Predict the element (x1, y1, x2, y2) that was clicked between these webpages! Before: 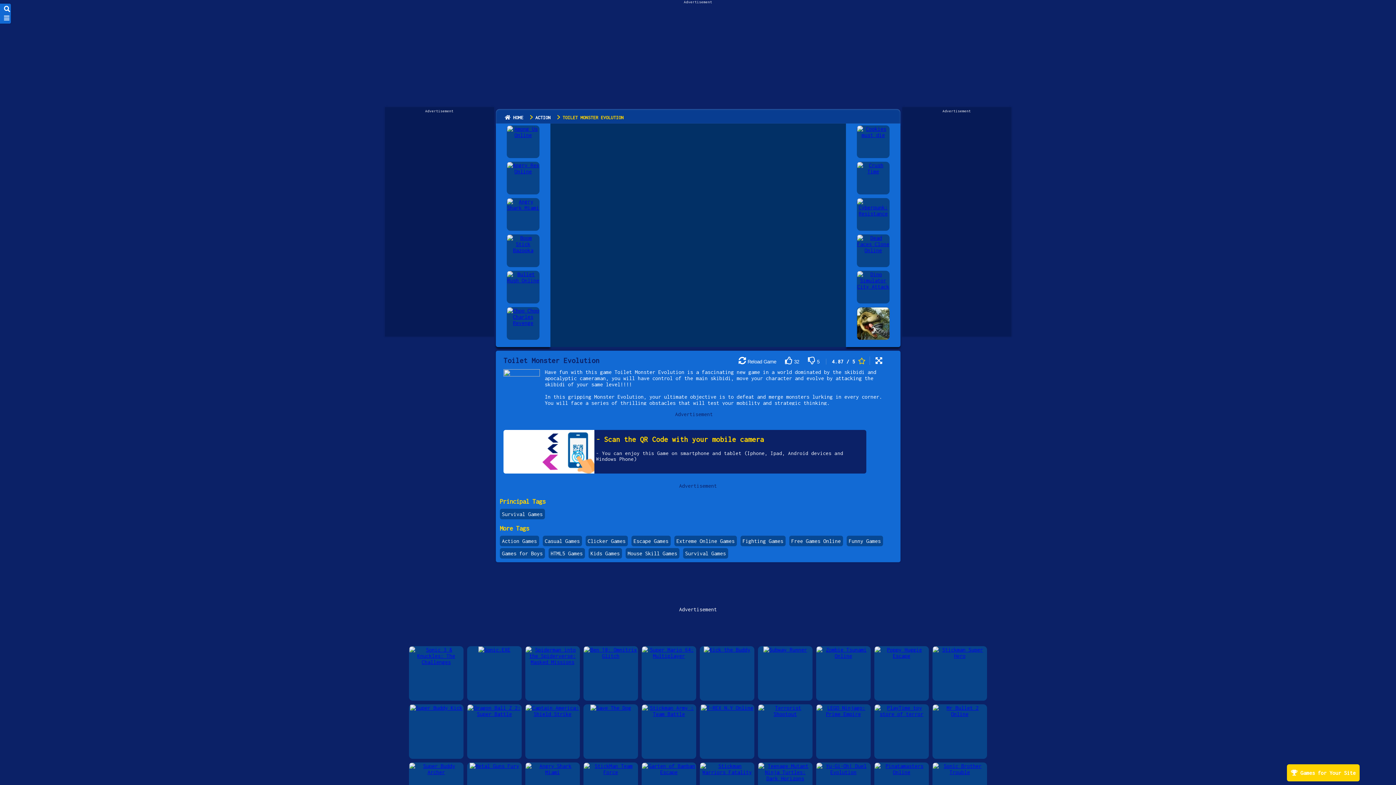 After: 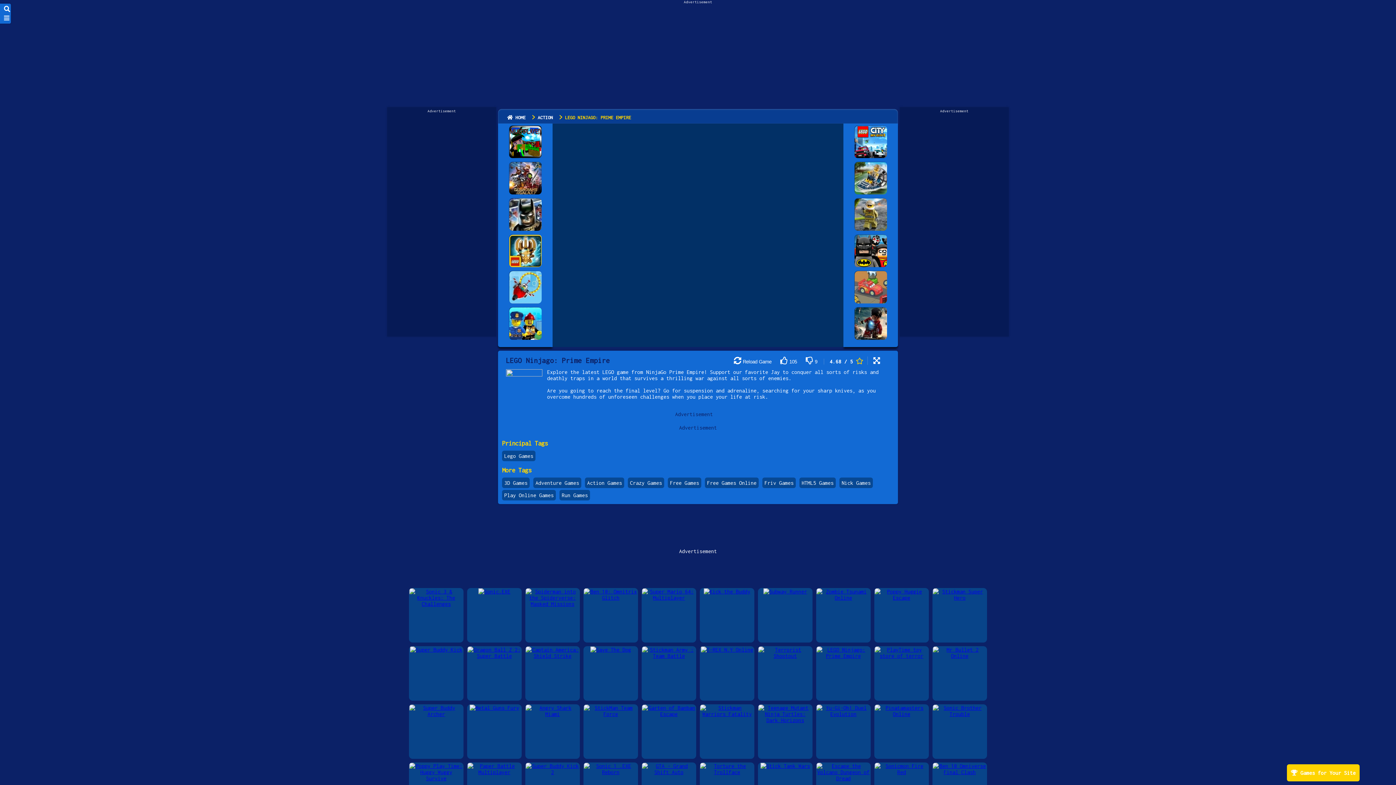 Action: label: LEGO Ninjago: Prime Empire bbox: (816, 705, 870, 758)